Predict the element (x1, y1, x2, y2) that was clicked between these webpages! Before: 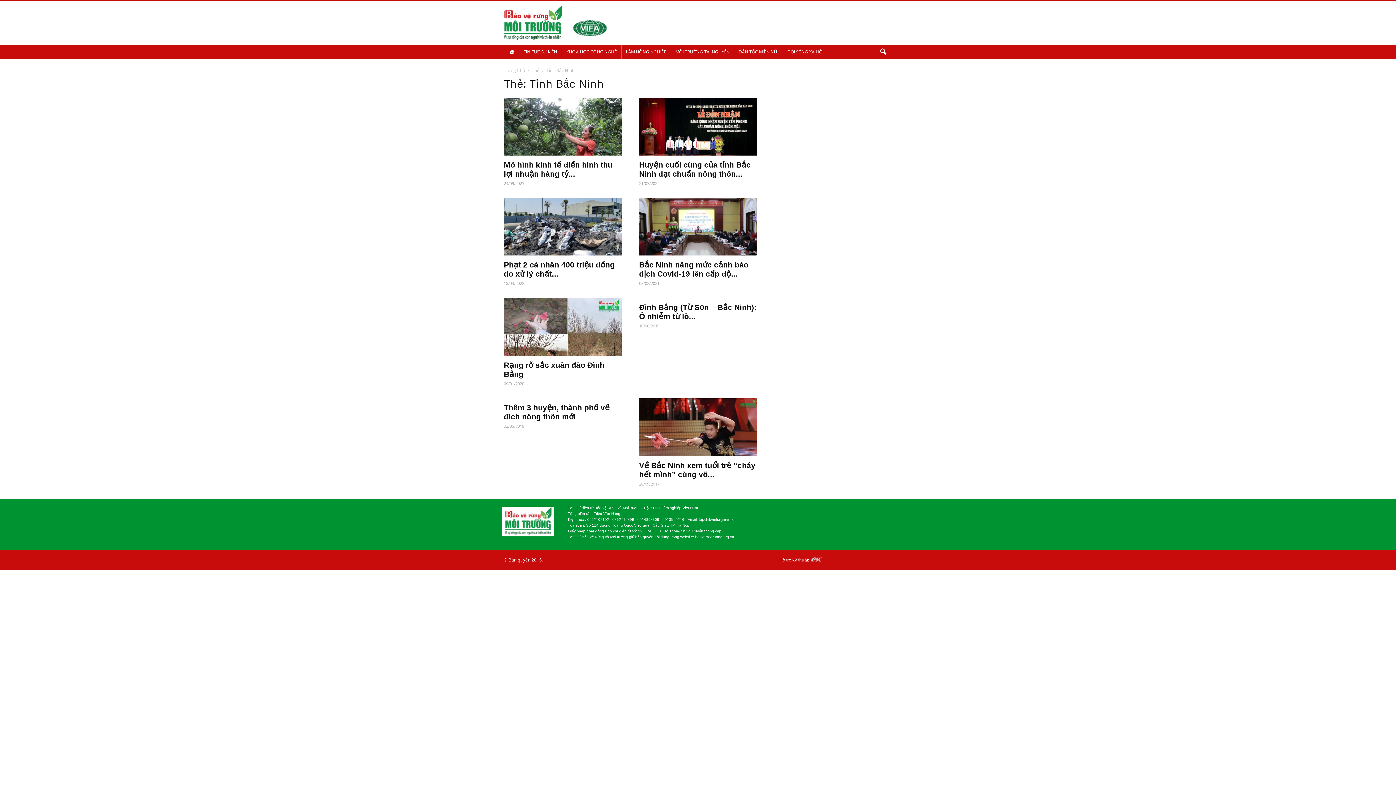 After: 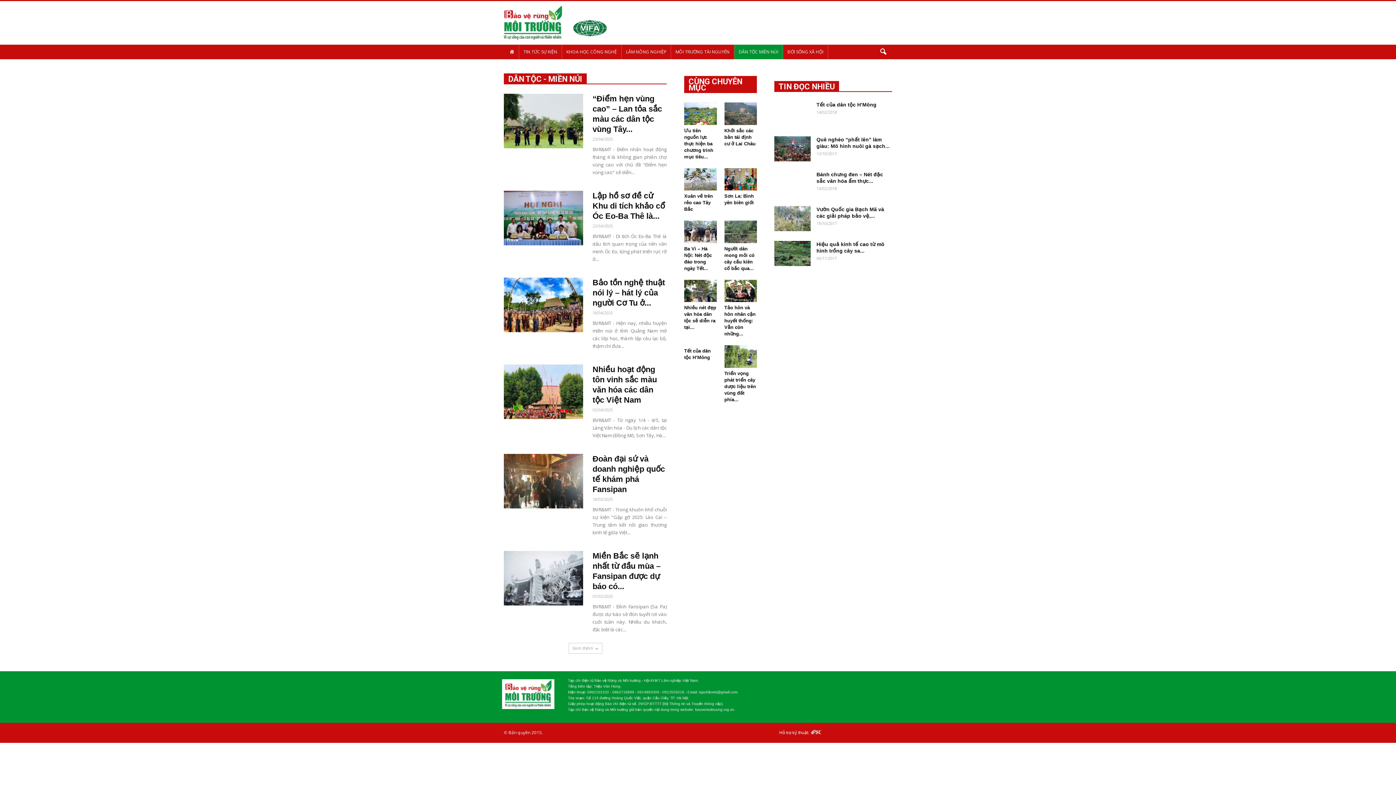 Action: bbox: (734, 44, 783, 59) label: DÂN TỘC MIỀN NÚI